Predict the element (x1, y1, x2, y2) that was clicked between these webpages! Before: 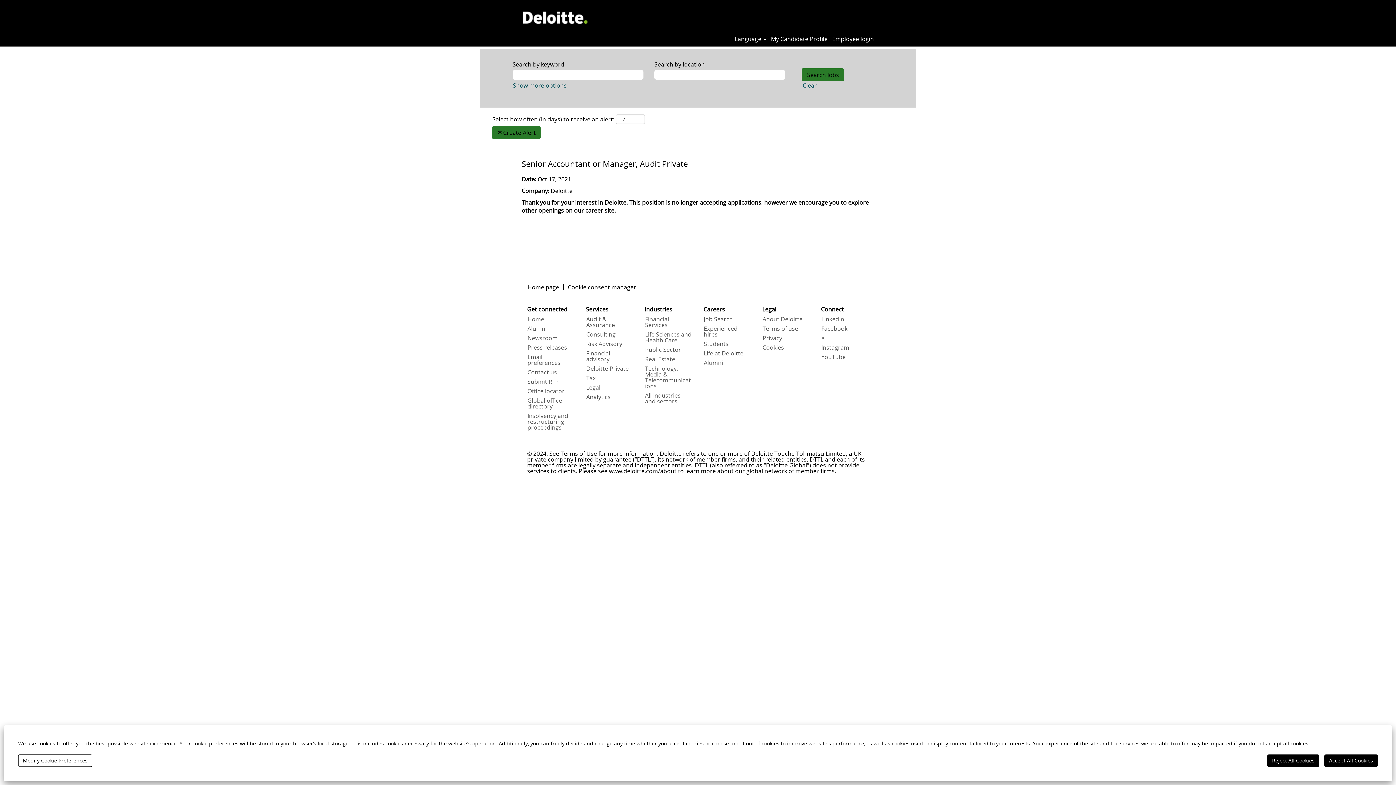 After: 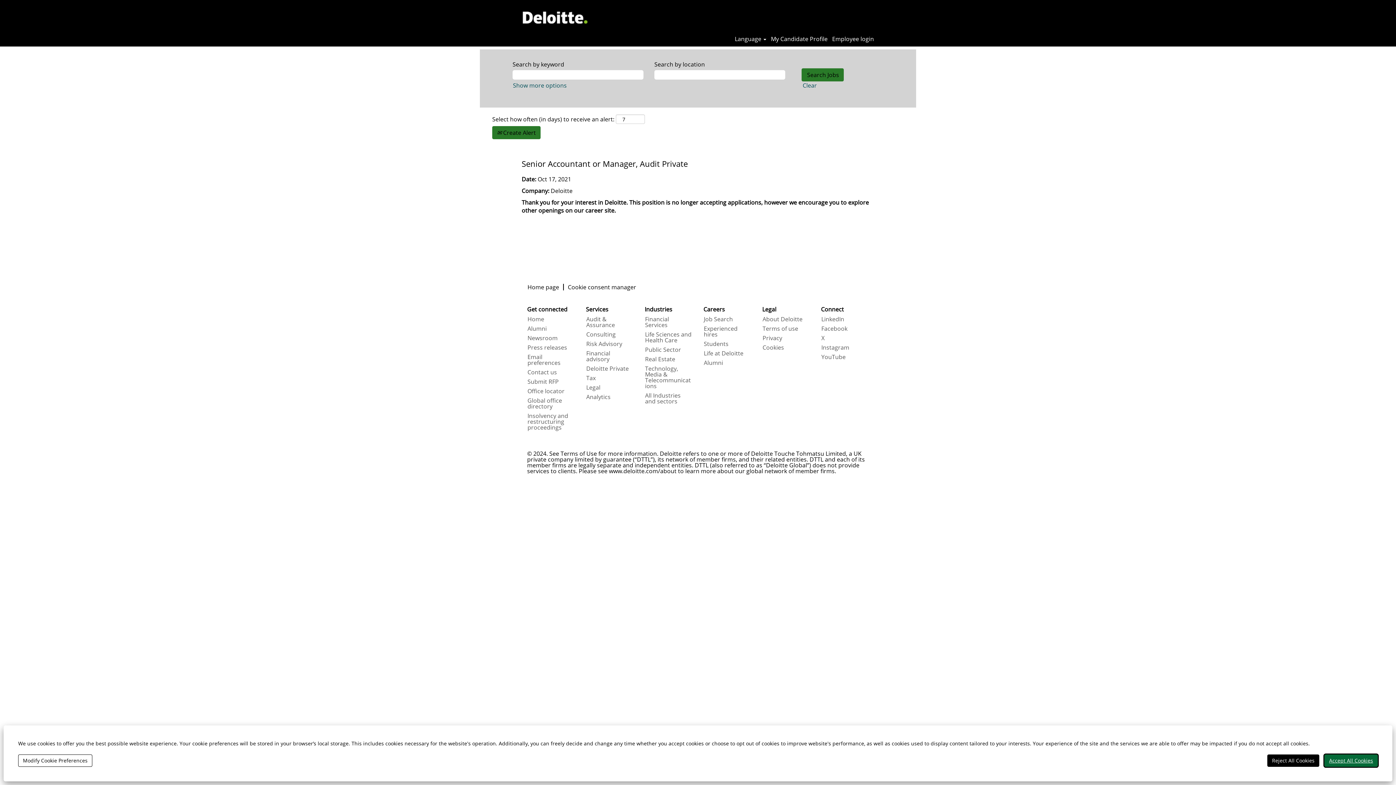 Action: label: Accept All Cookies bbox: (1324, 754, 1378, 767)